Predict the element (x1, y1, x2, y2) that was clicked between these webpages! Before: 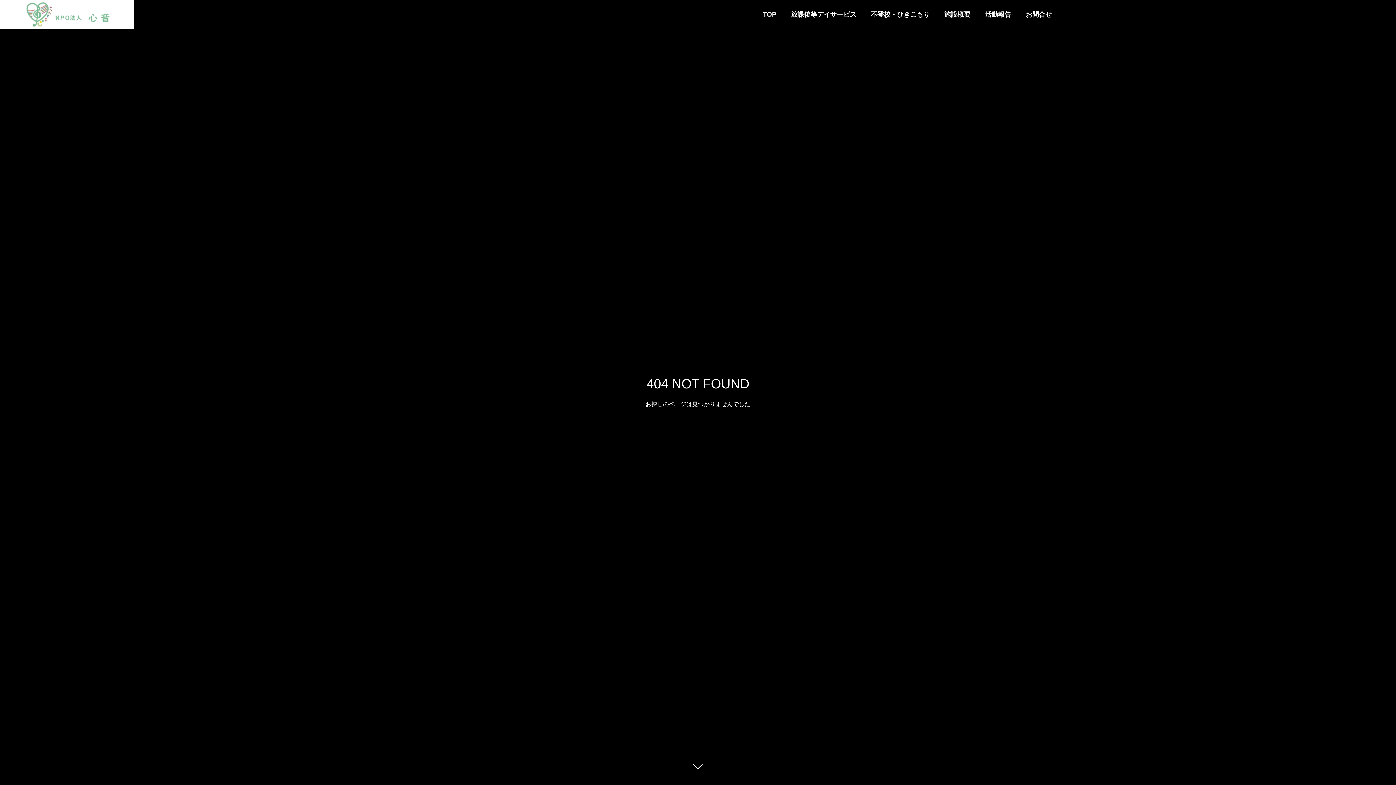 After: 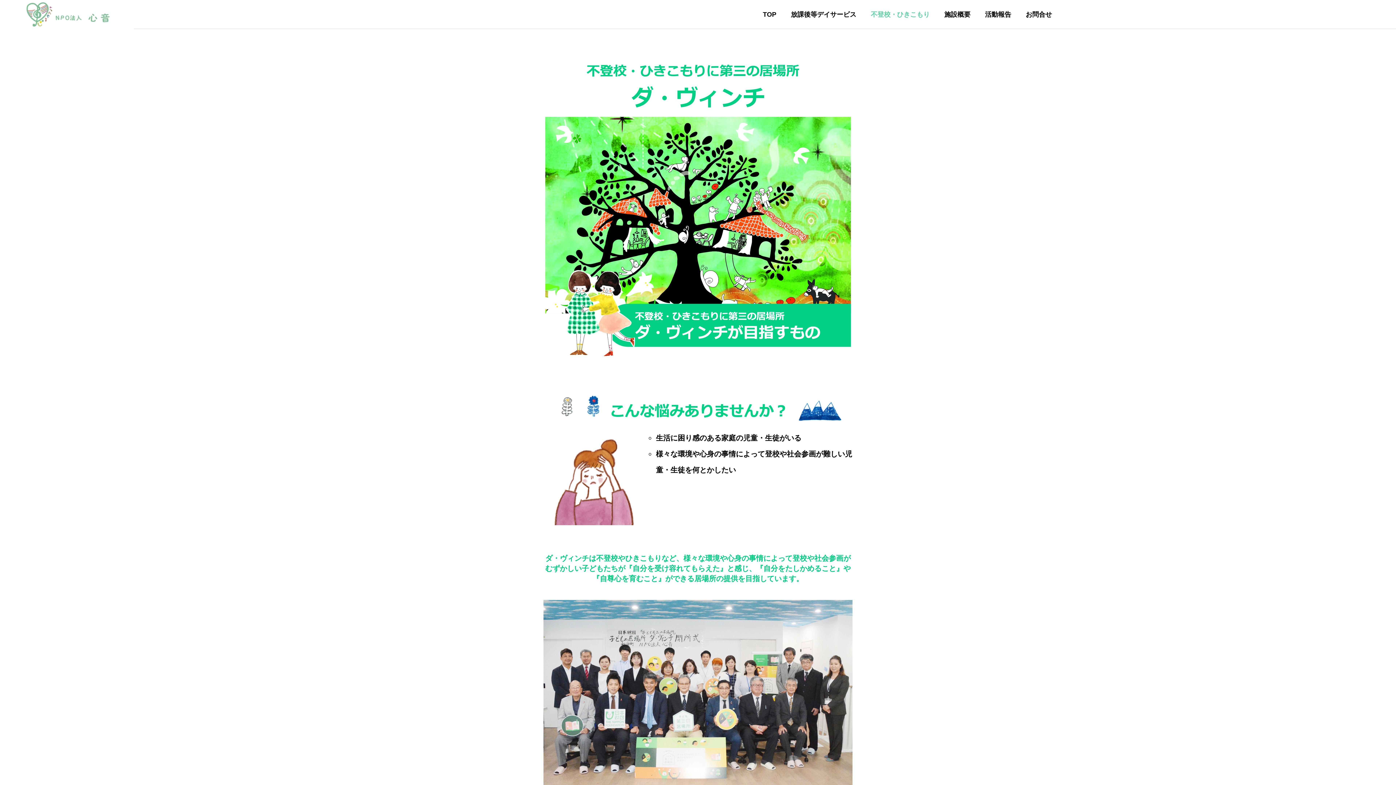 Action: bbox: (863, 0, 937, 29) label: 不登校・ひきこもり